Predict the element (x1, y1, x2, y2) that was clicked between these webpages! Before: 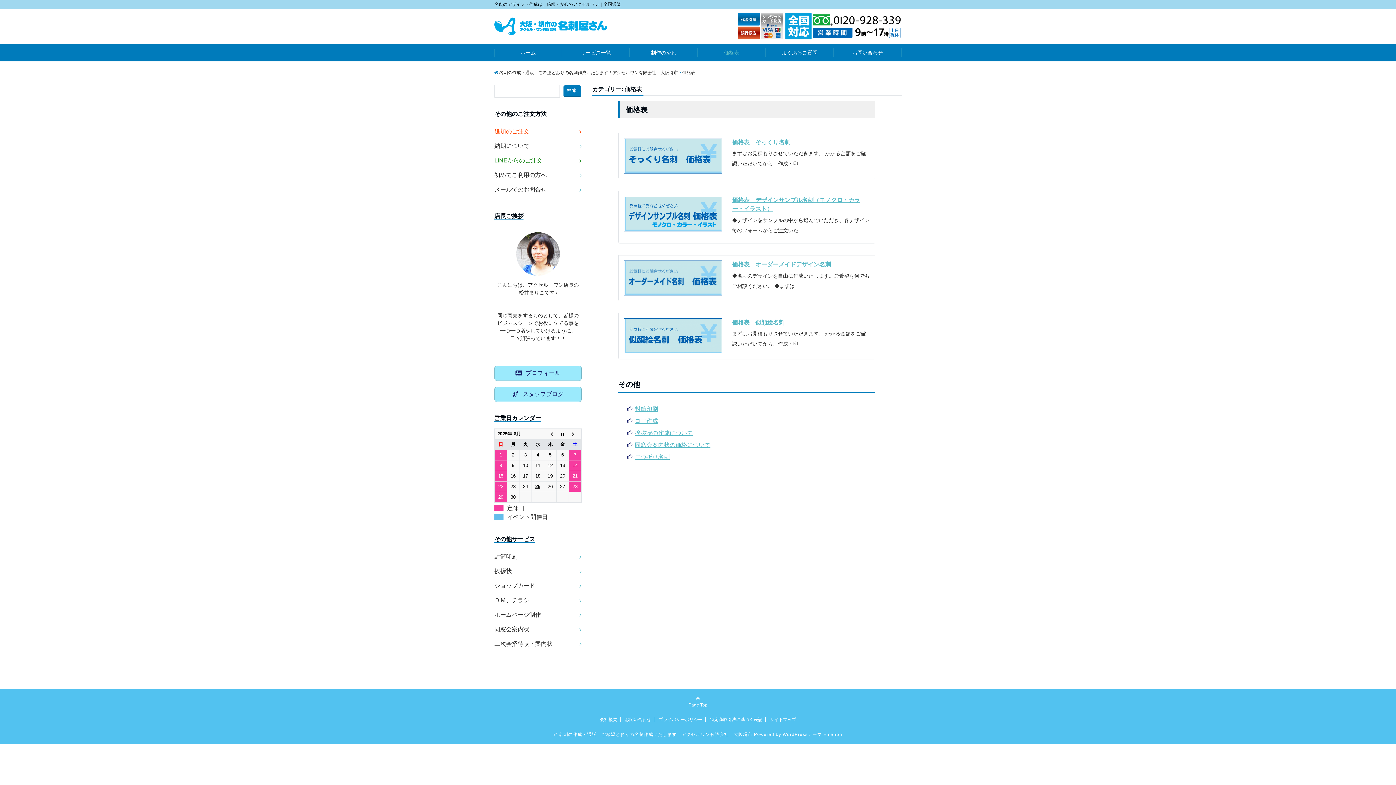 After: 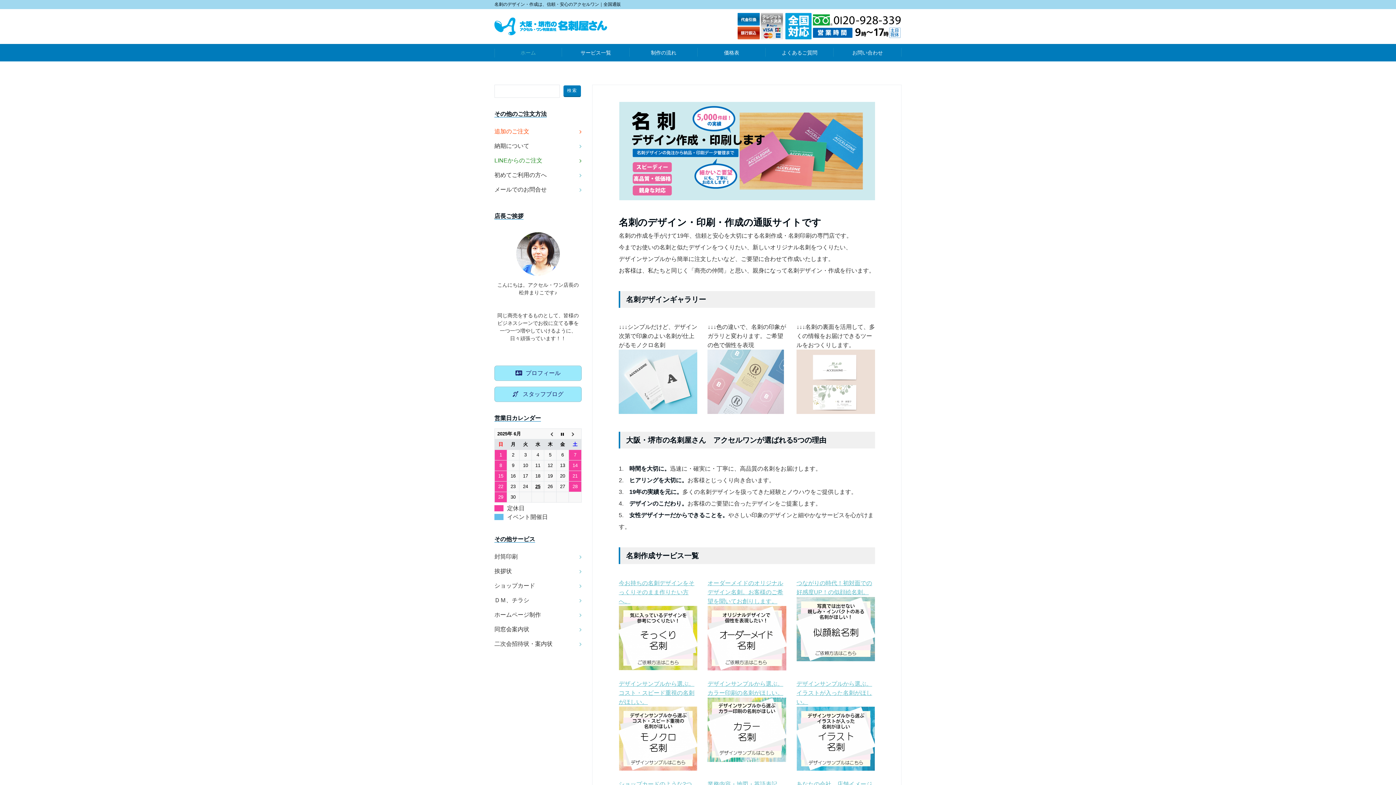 Action: label: ホーム bbox: (494, 44, 562, 61)